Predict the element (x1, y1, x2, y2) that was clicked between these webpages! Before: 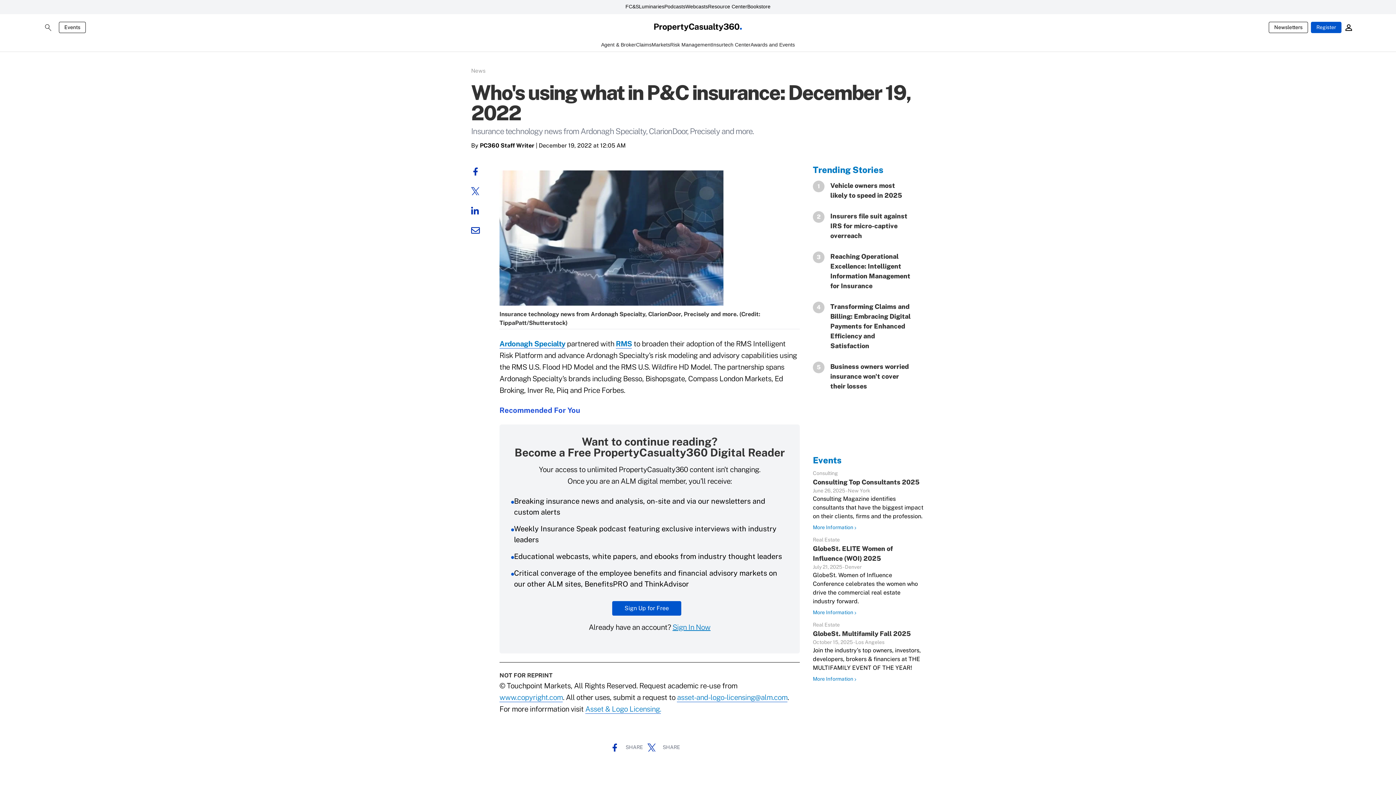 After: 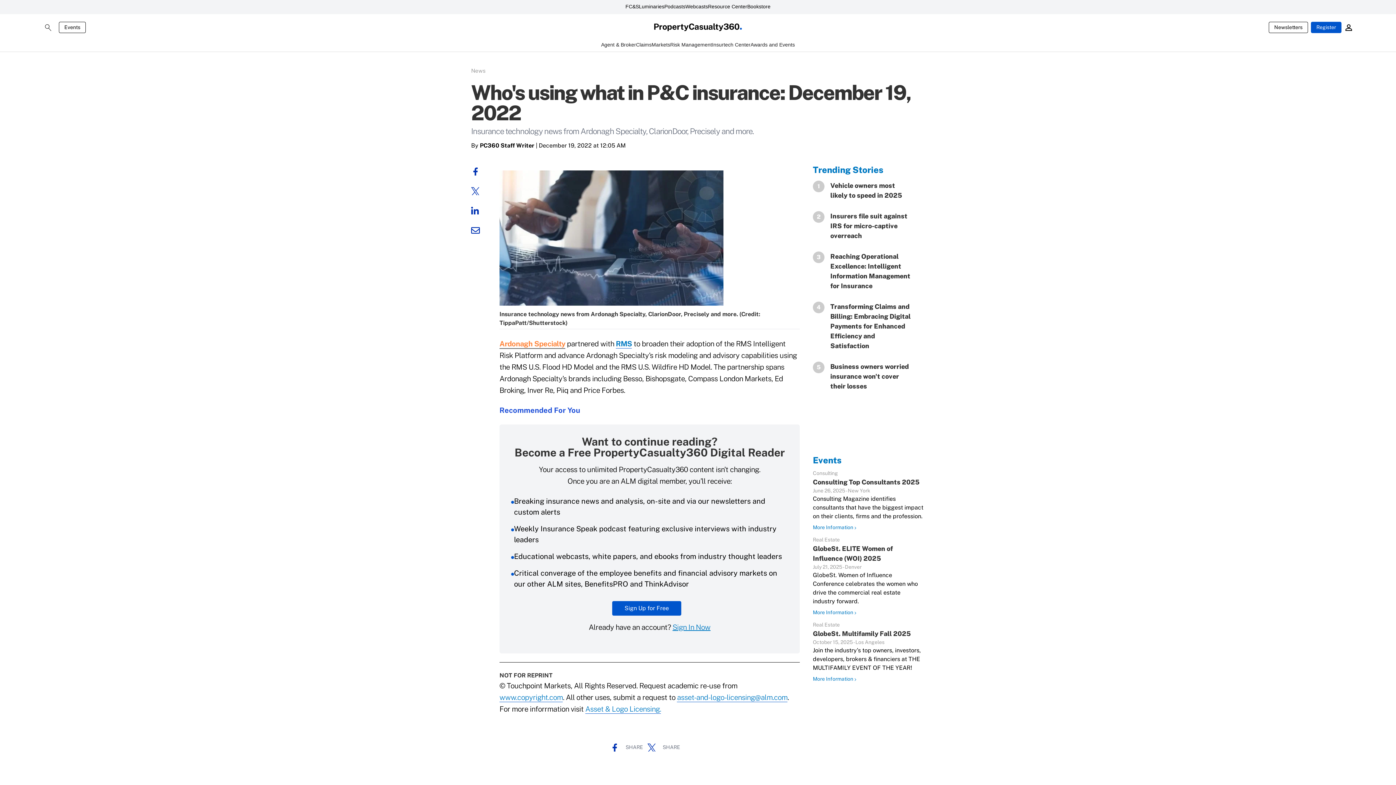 Action: label: Ardonagh Specialty bbox: (499, 339, 565, 348)